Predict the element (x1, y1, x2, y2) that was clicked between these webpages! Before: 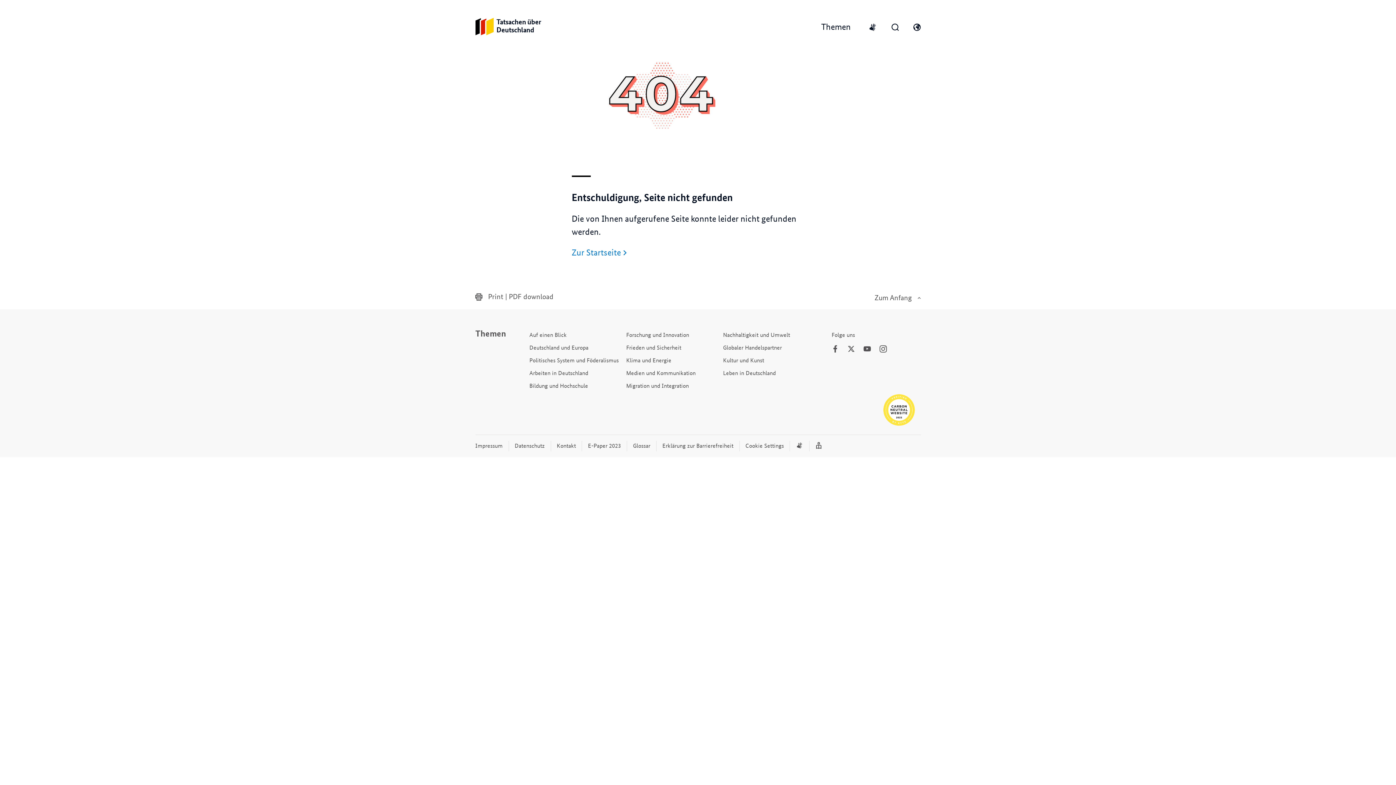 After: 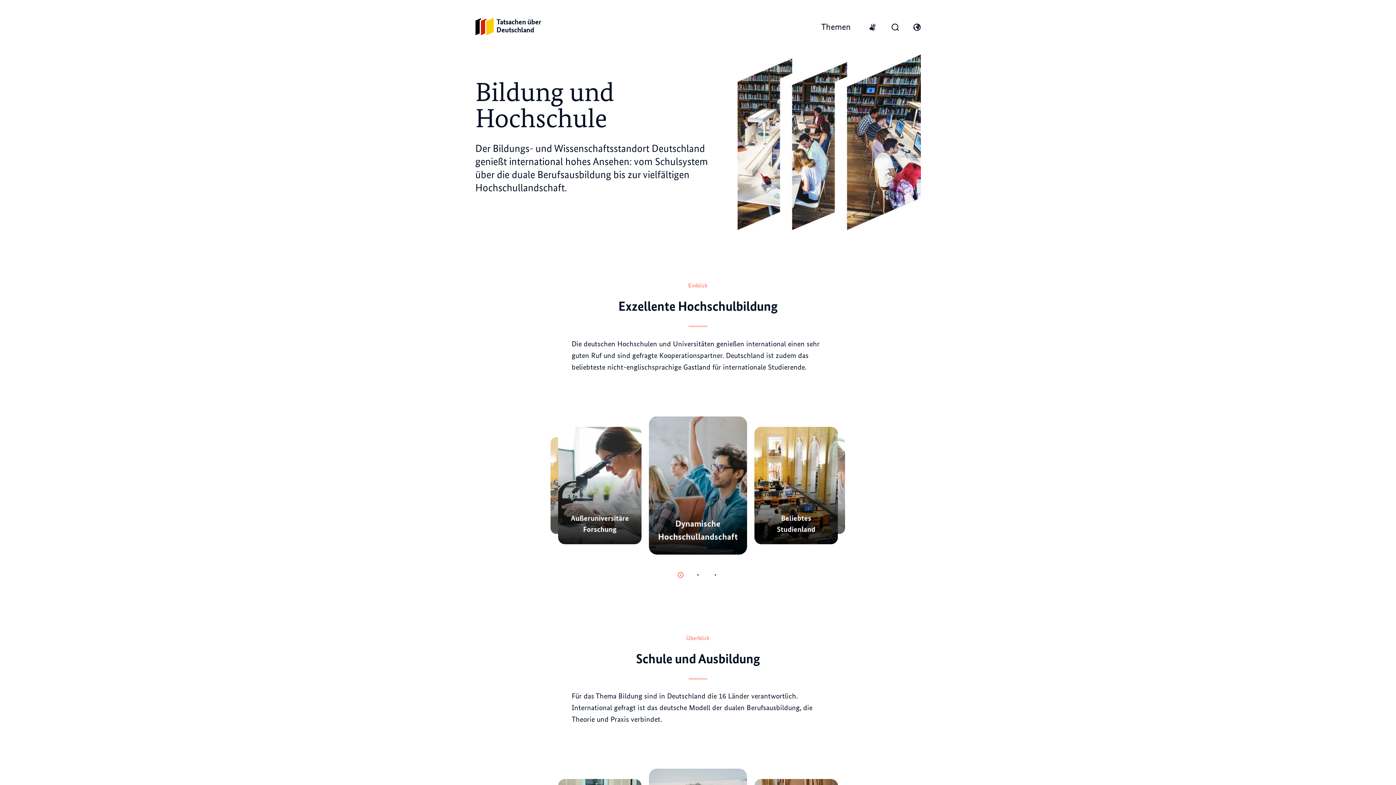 Action: bbox: (529, 381, 588, 389) label: Bildung und Hochschule